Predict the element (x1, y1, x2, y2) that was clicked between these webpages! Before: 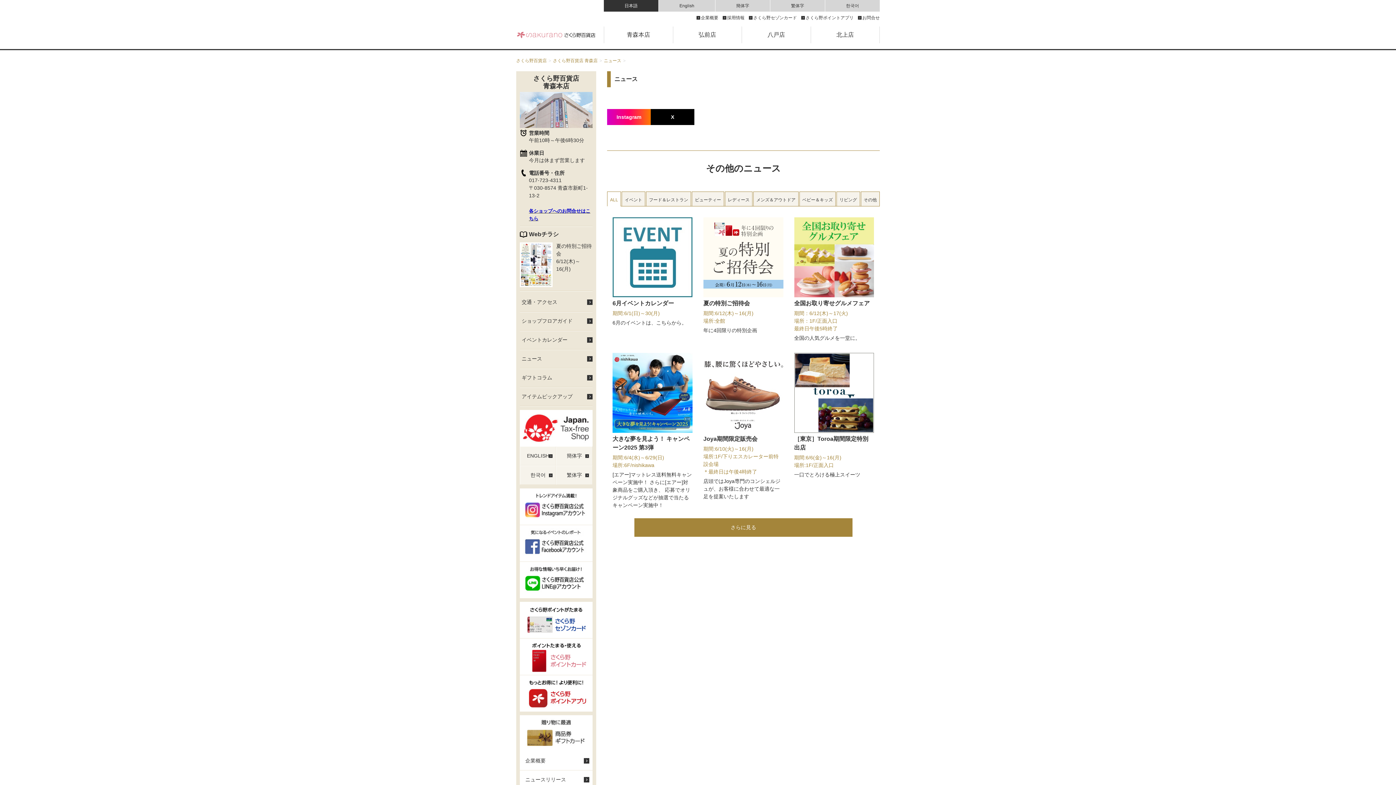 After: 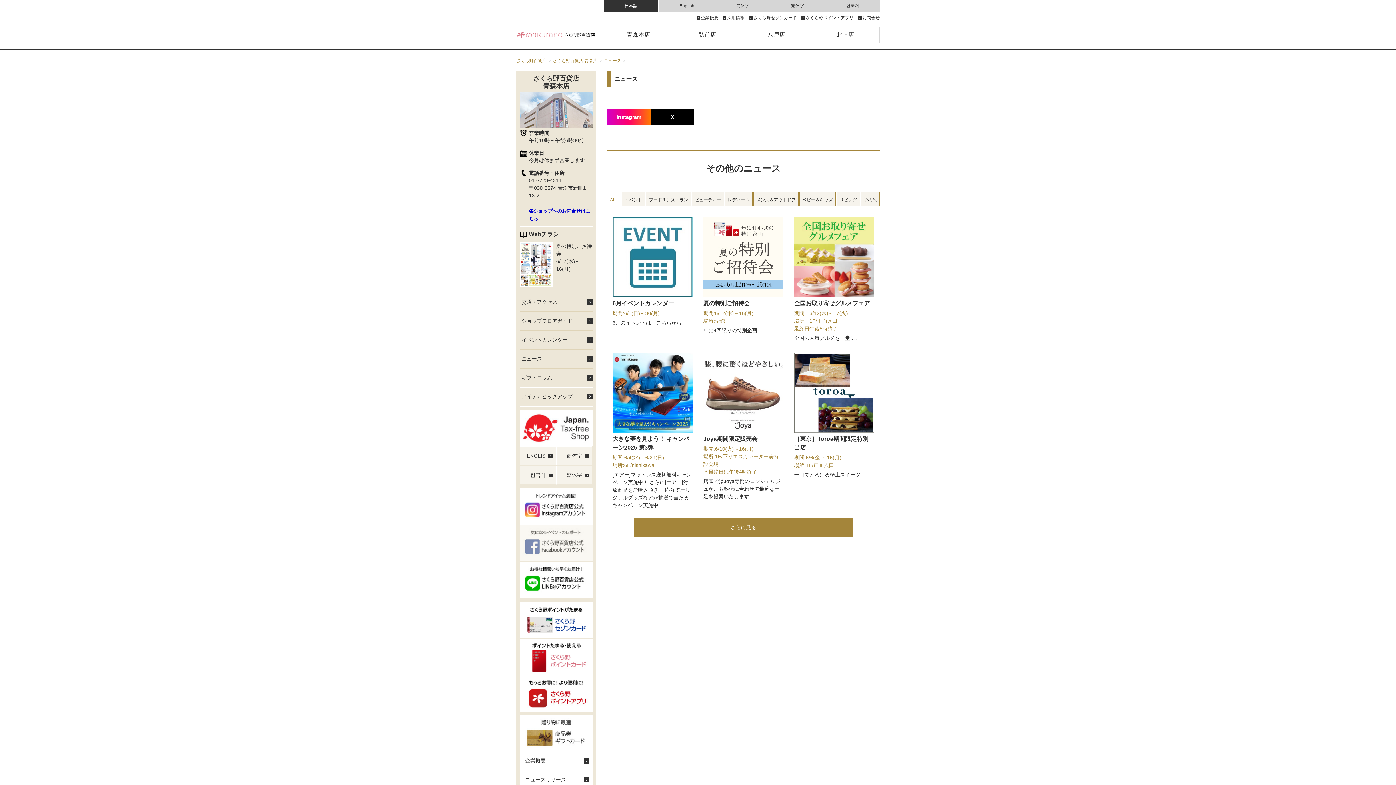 Action: bbox: (520, 554, 592, 560)